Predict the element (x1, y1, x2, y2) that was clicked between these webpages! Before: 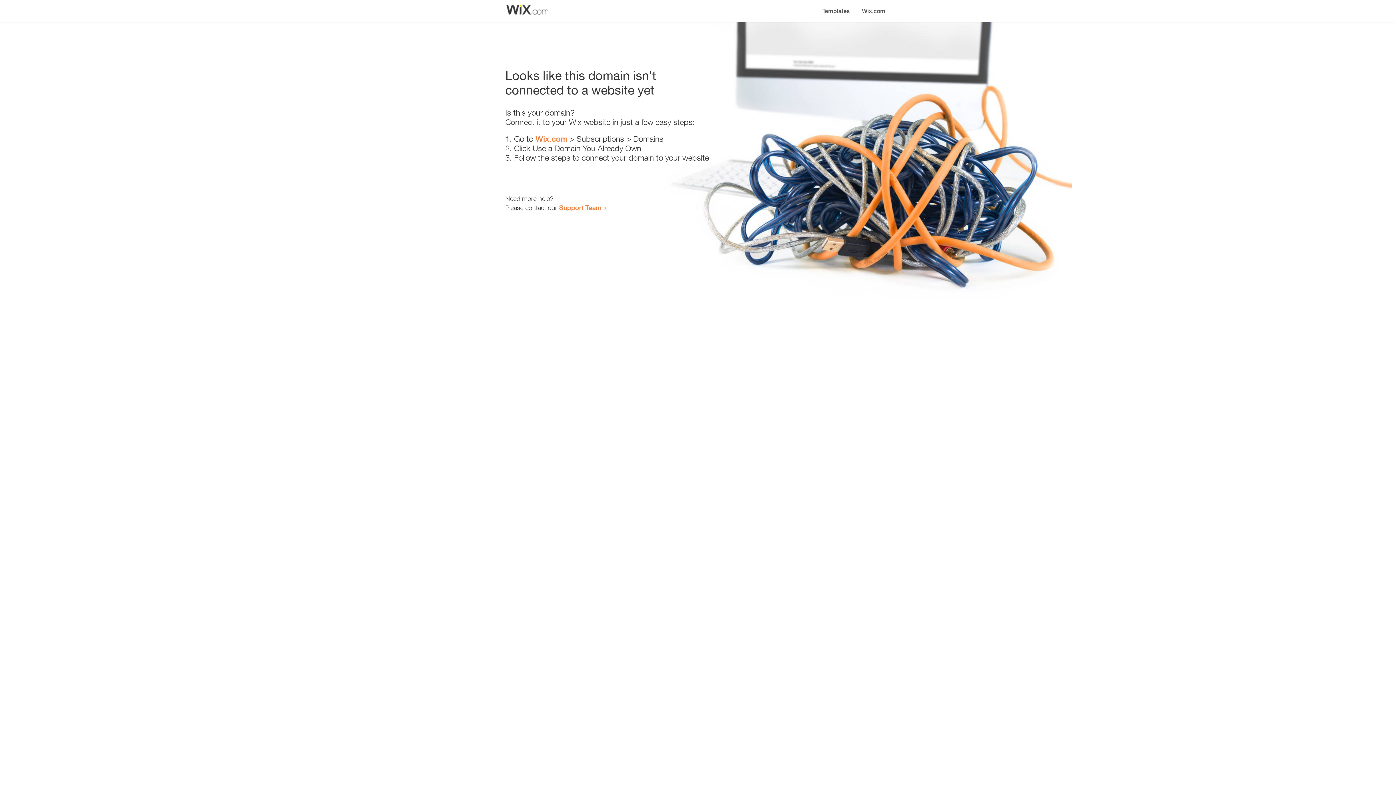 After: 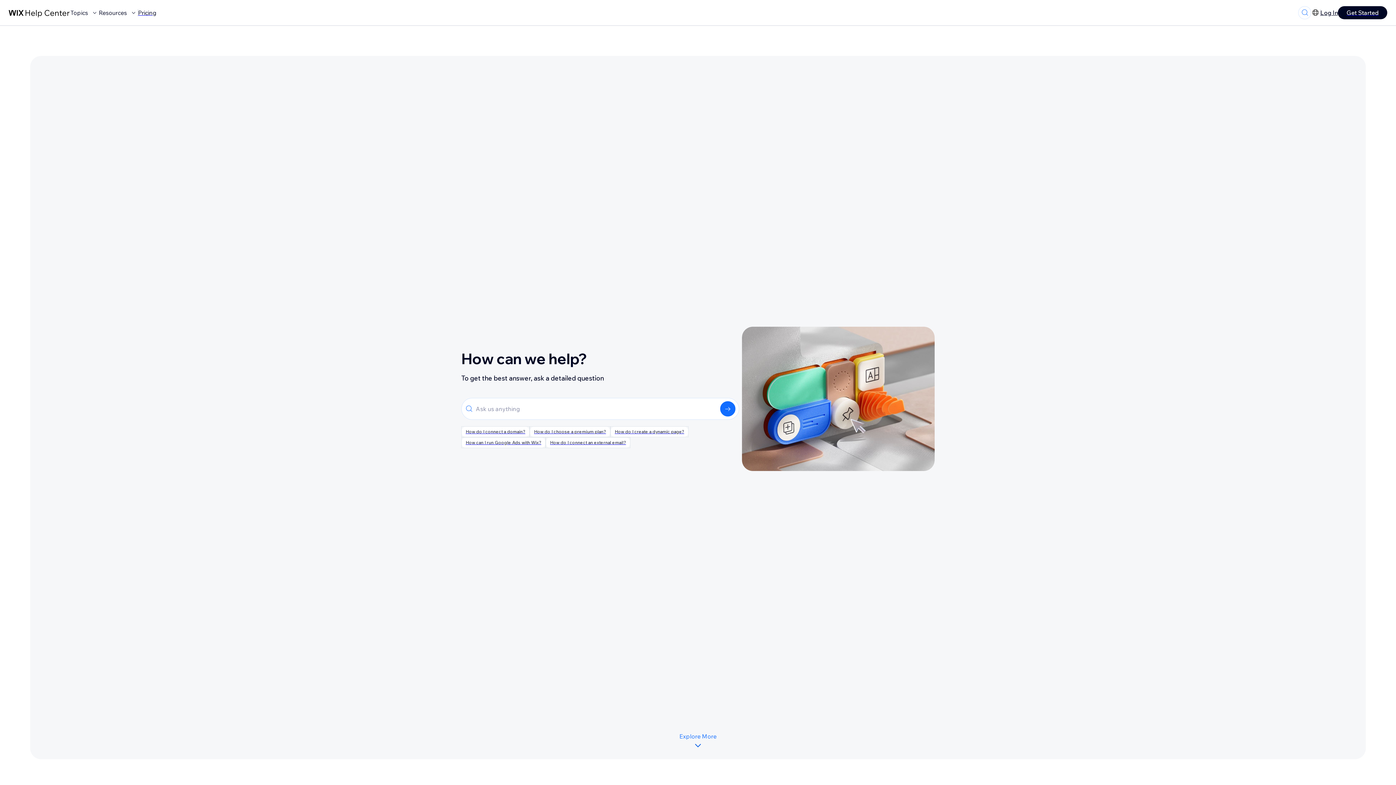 Action: label: Support Team bbox: (559, 203, 601, 211)